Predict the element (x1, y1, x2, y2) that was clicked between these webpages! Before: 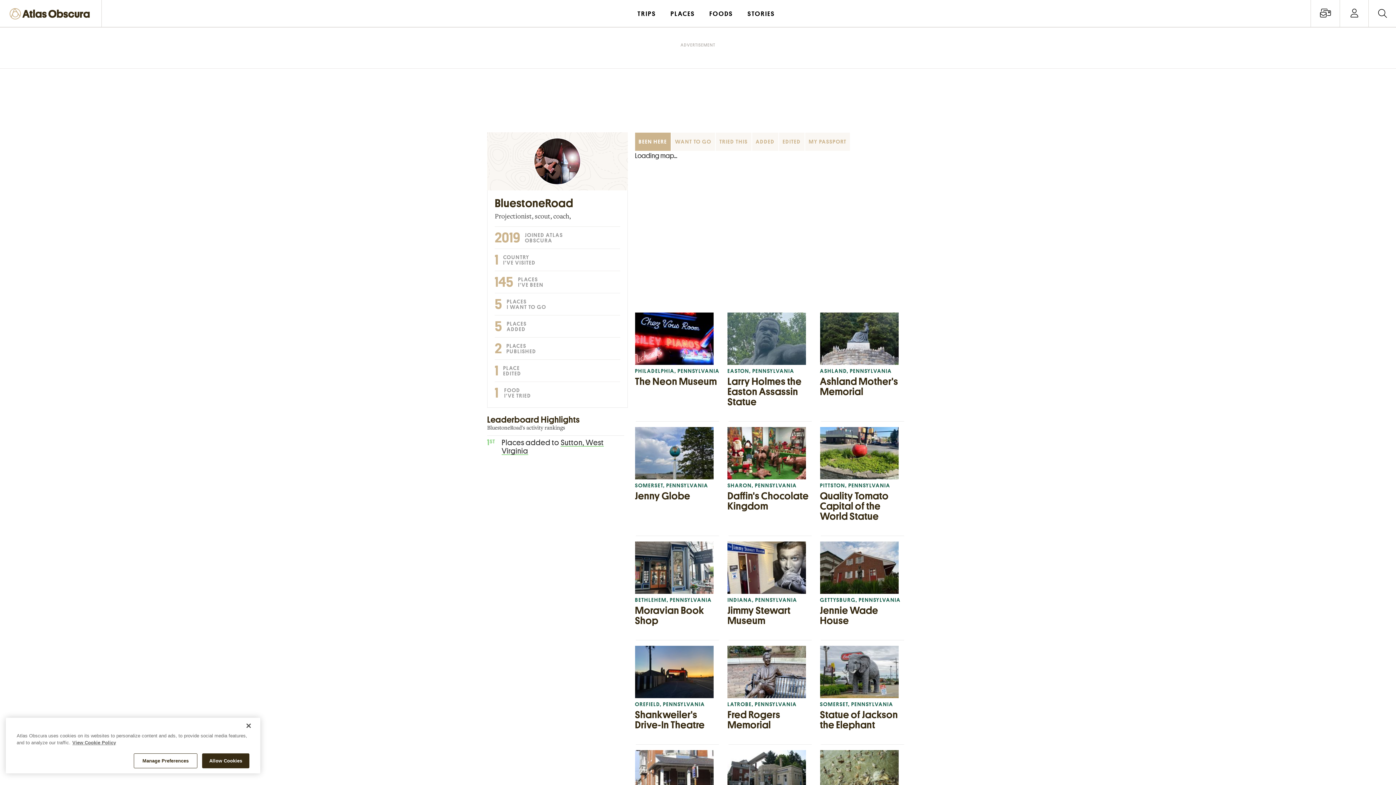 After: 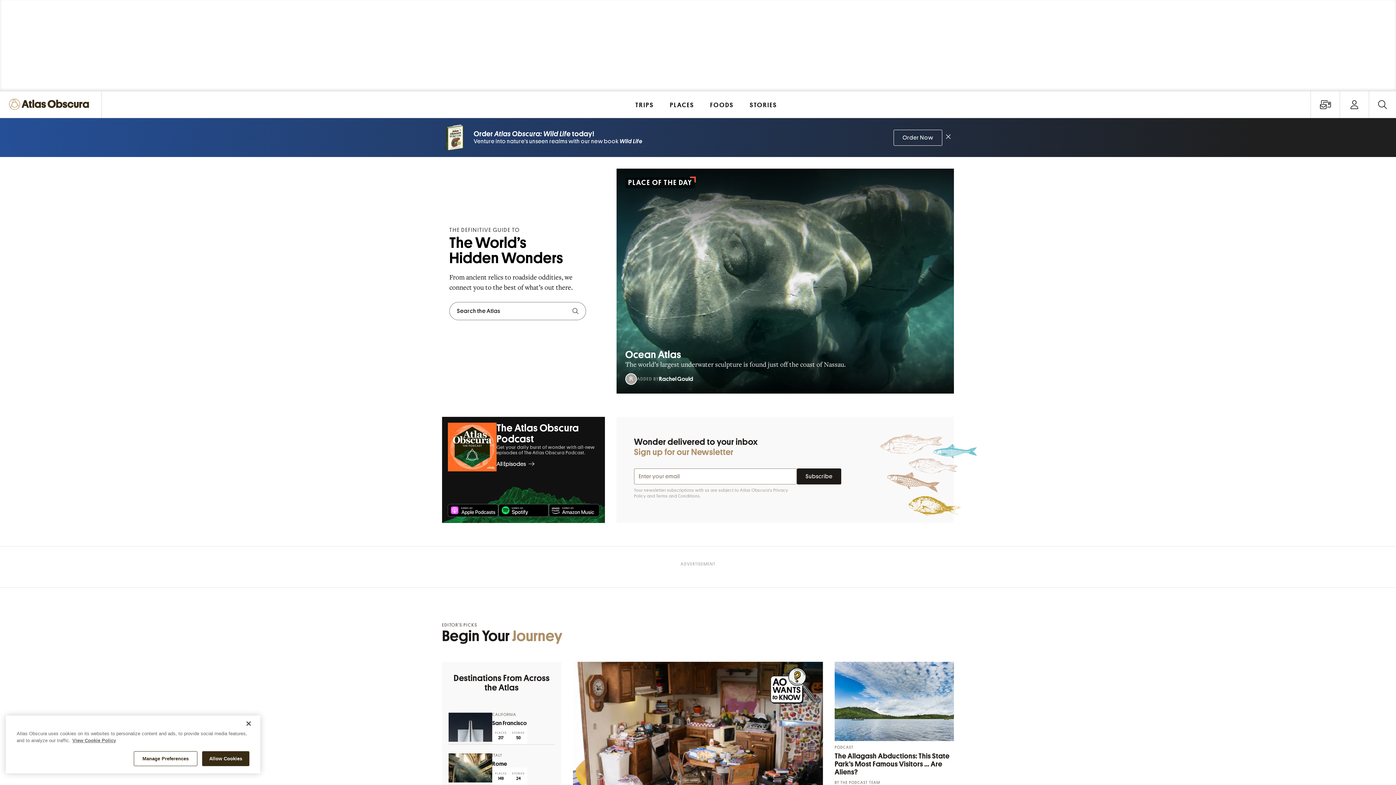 Action: bbox: (9, 6, 93, 22)